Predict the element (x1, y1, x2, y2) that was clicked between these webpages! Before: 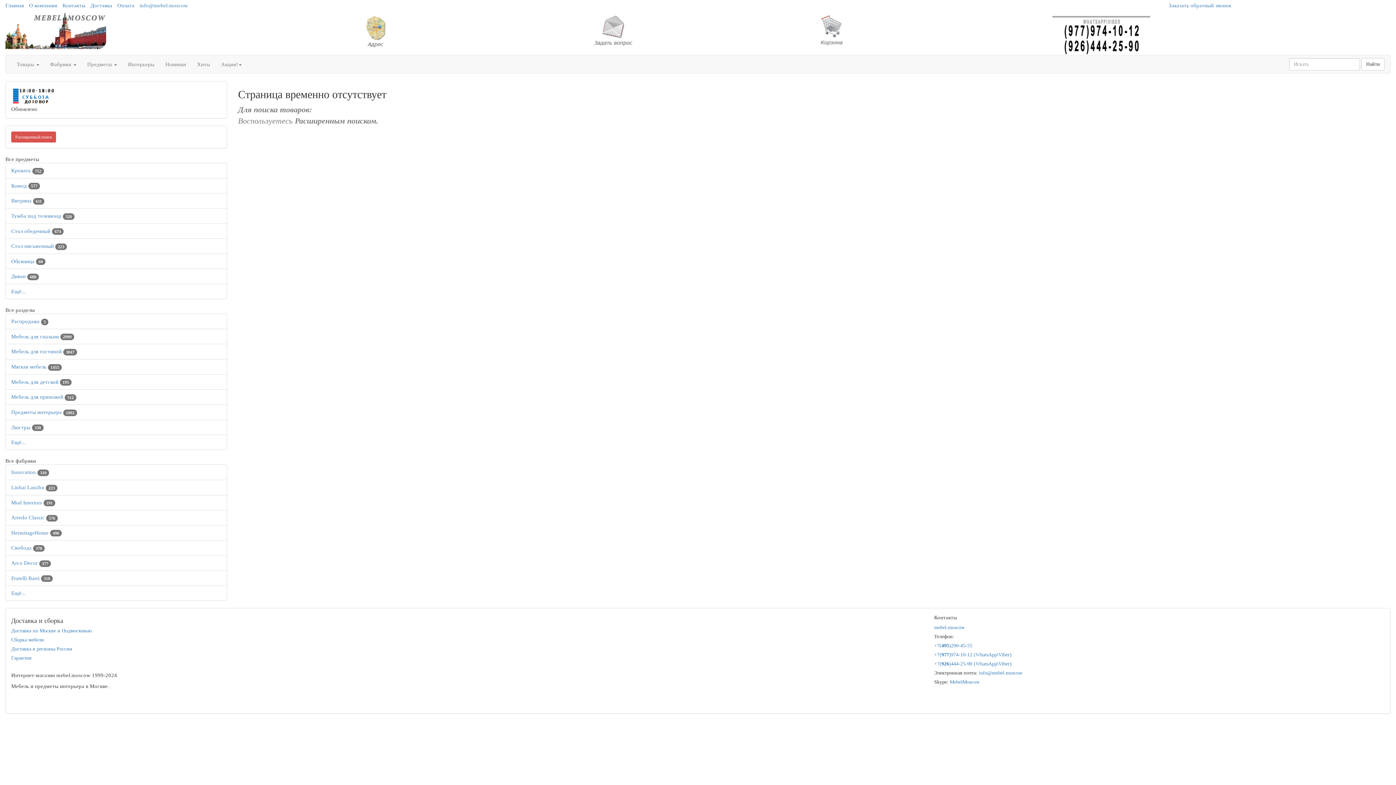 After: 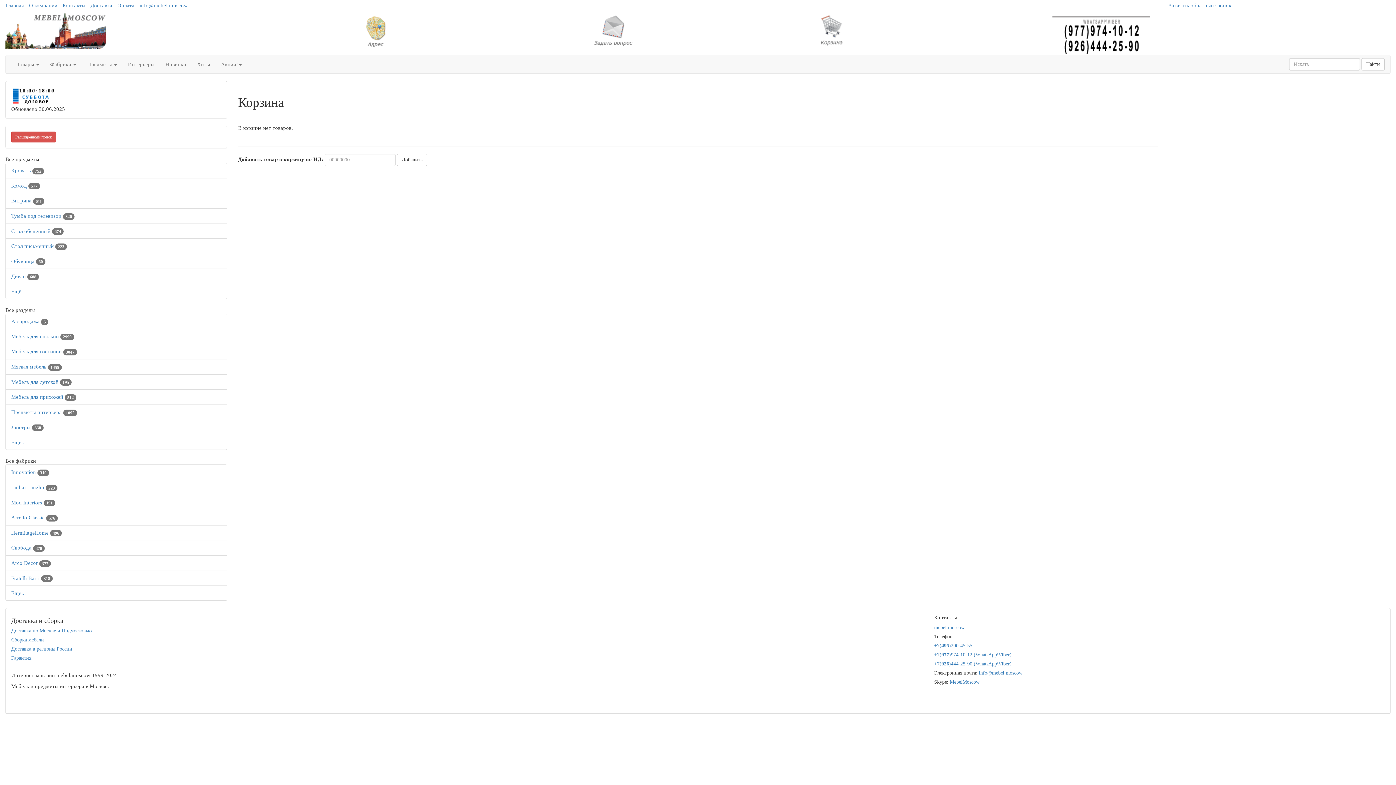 Action: bbox: (819, 12, 1041, 48)